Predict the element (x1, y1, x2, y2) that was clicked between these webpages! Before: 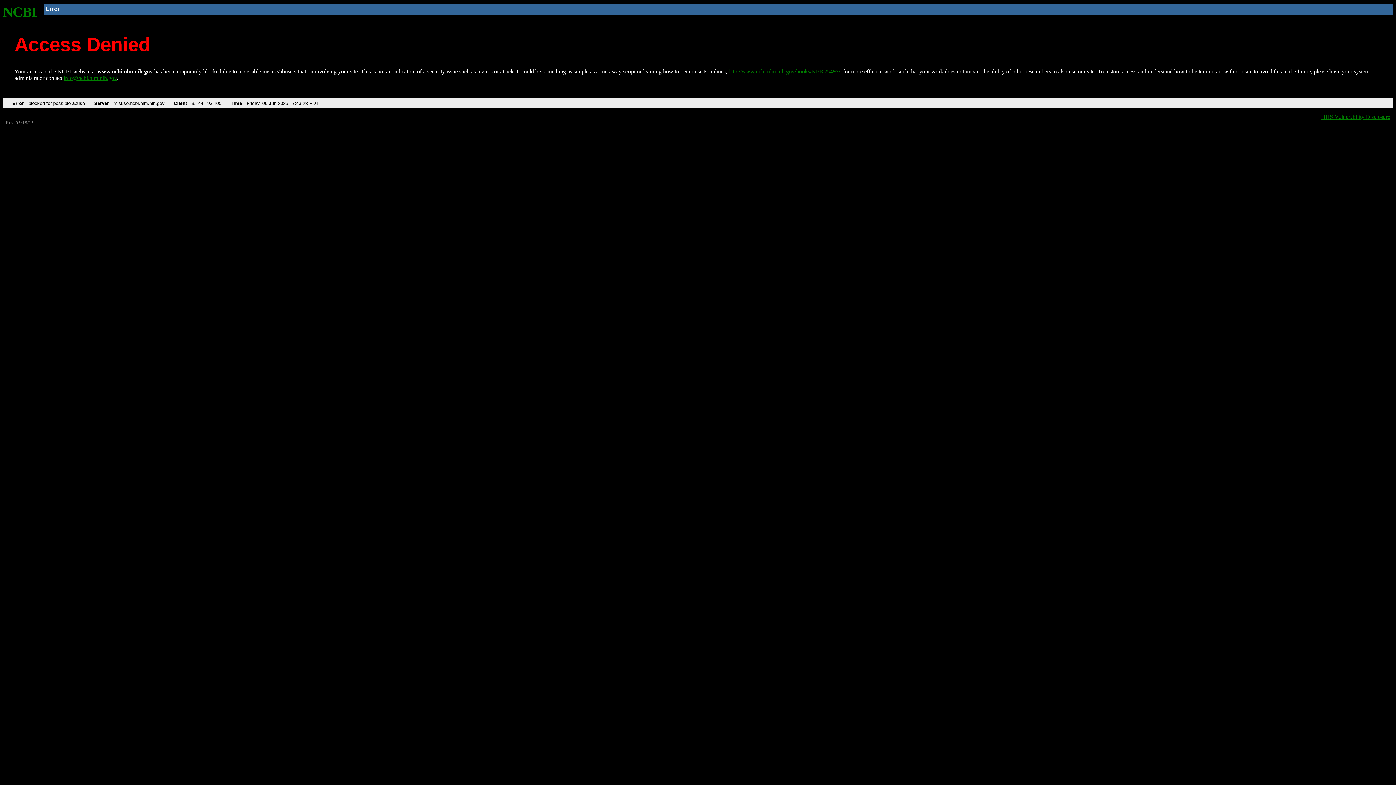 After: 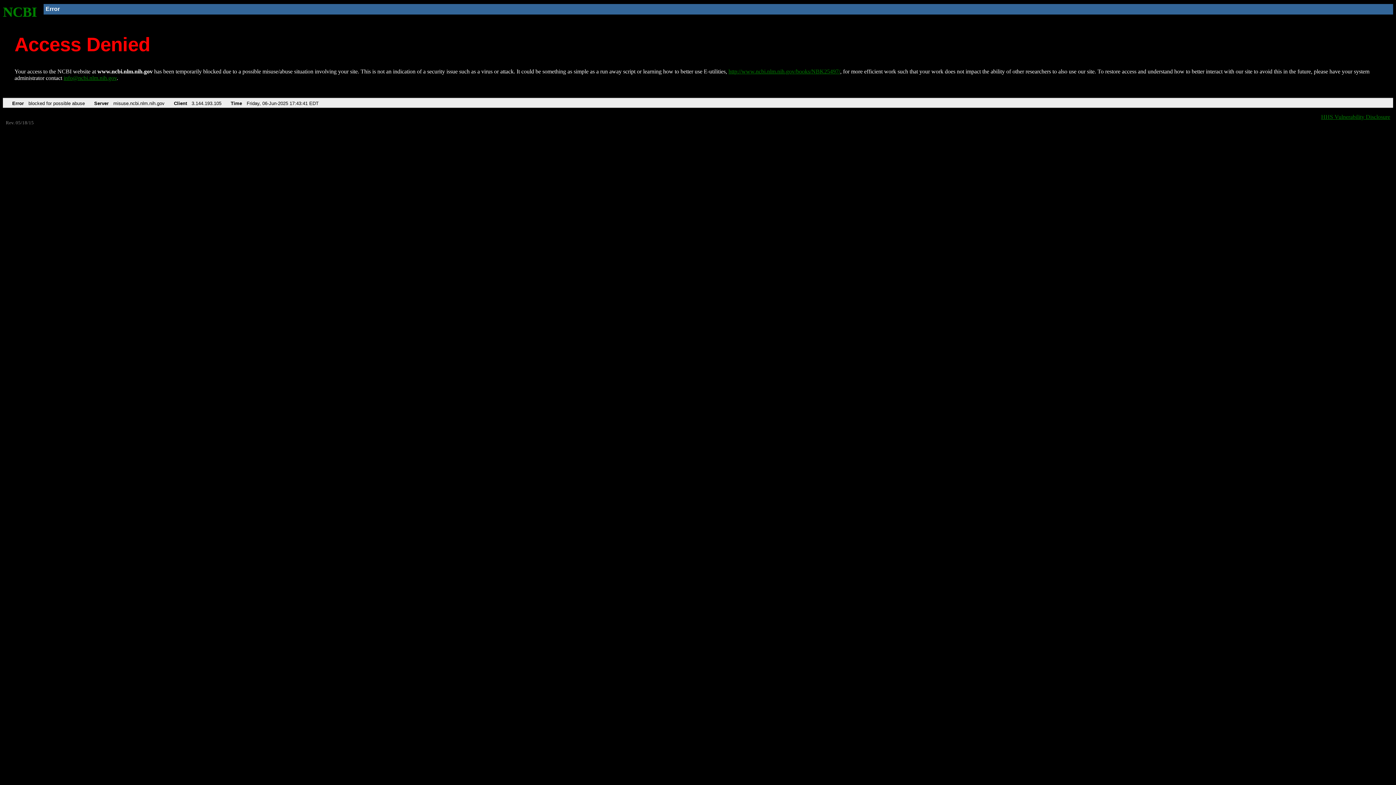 Action: label: http://www.ncbi.nlm.nih.gov/books/NBK25497/ bbox: (728, 68, 840, 74)